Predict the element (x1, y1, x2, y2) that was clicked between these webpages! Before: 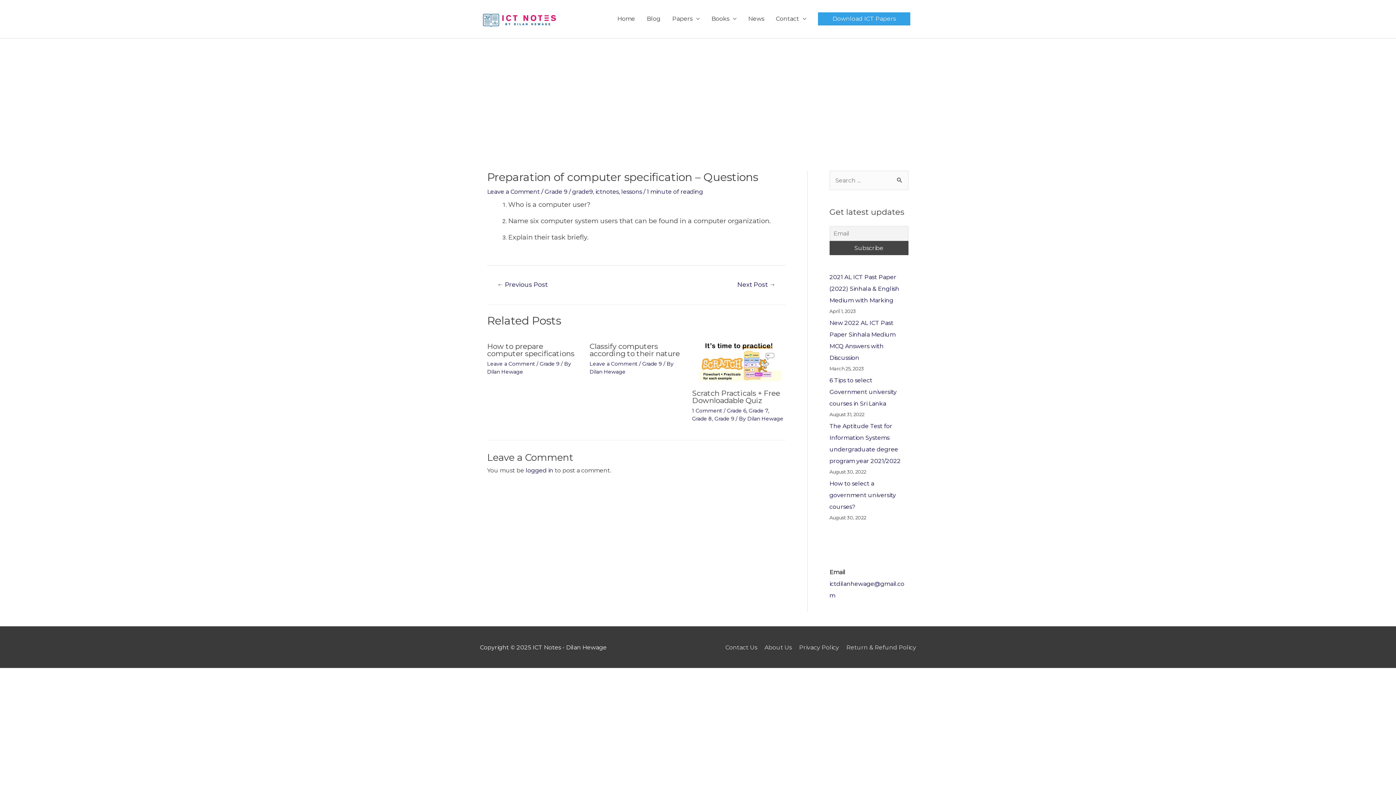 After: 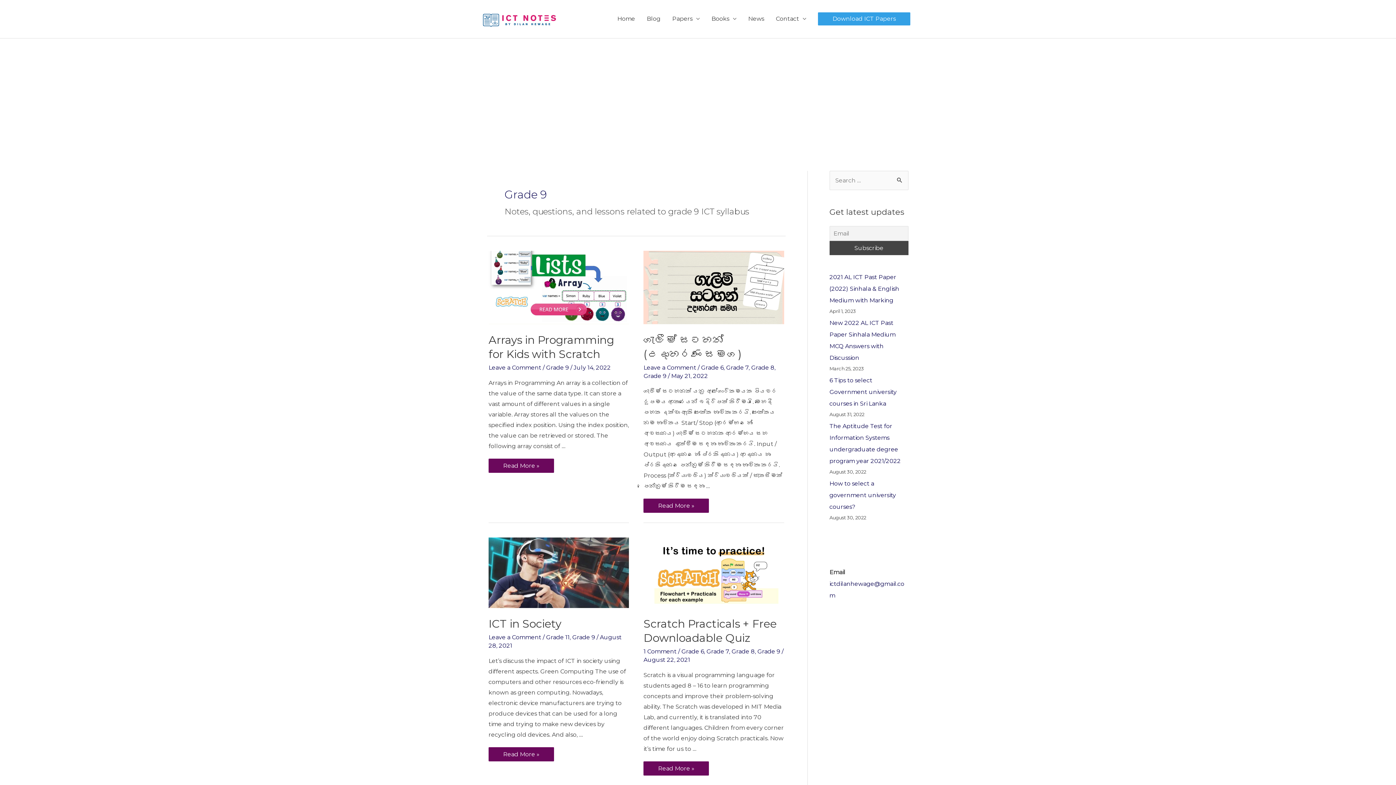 Action: label: Grade 9 bbox: (540, 360, 559, 367)